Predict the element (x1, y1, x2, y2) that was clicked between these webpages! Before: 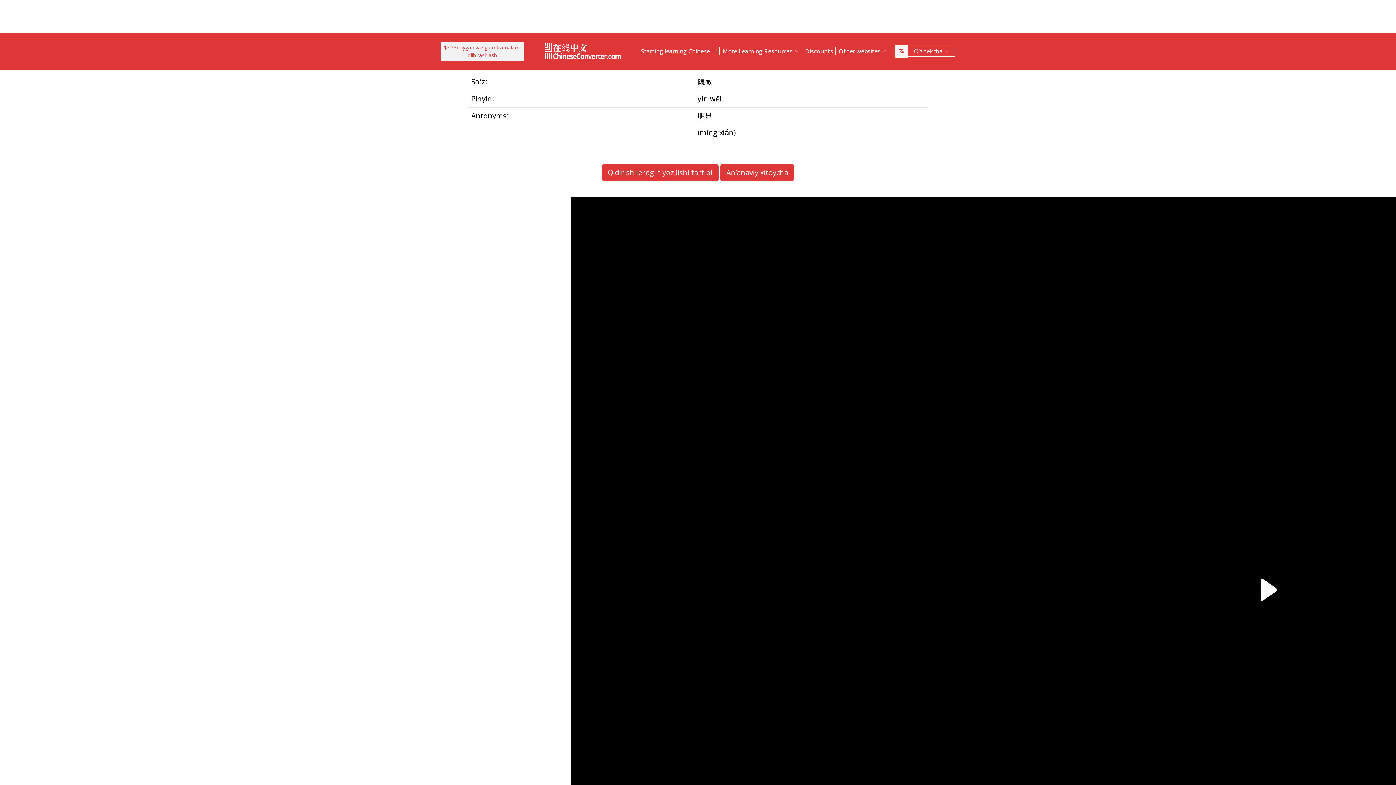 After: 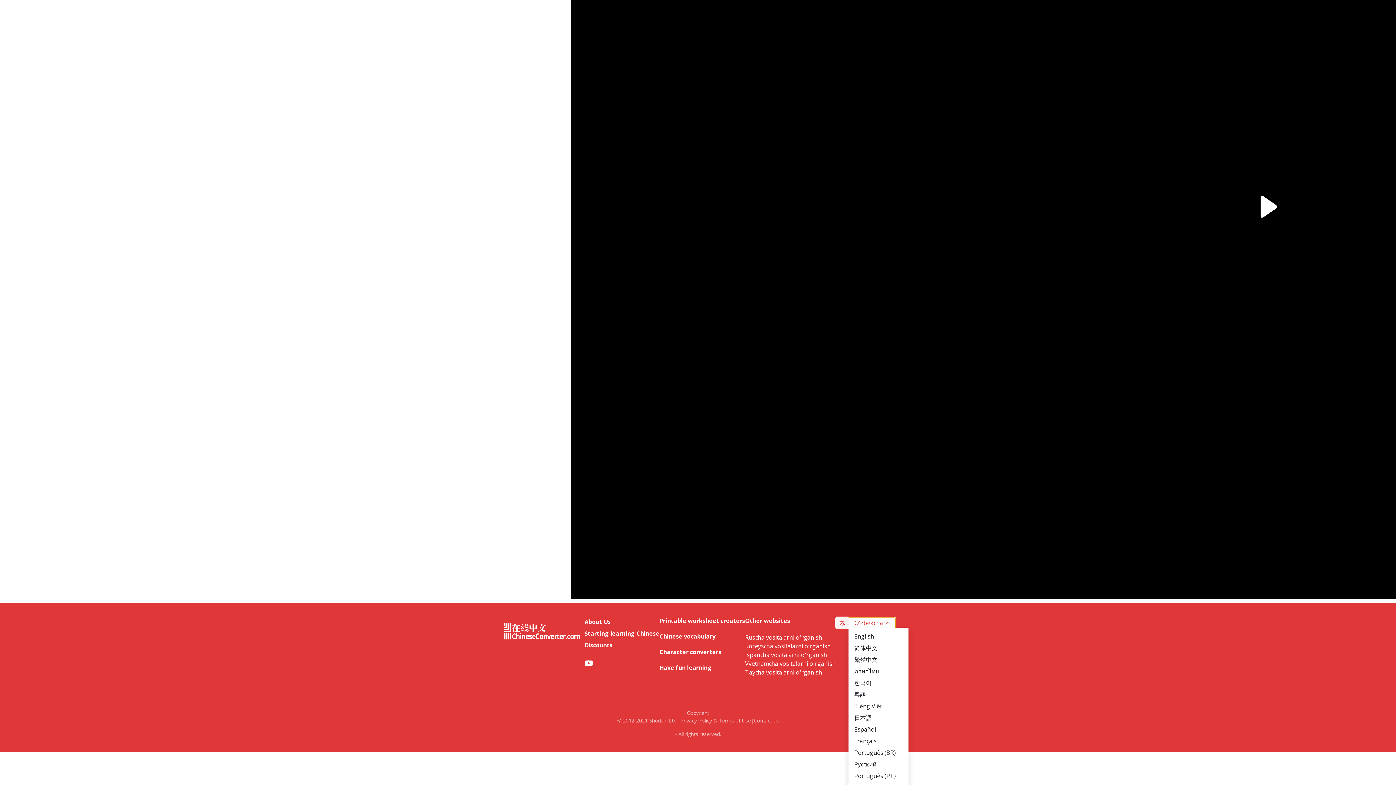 Action: bbox: (836, 215, 896, 226) label: Oʻzbekcha 